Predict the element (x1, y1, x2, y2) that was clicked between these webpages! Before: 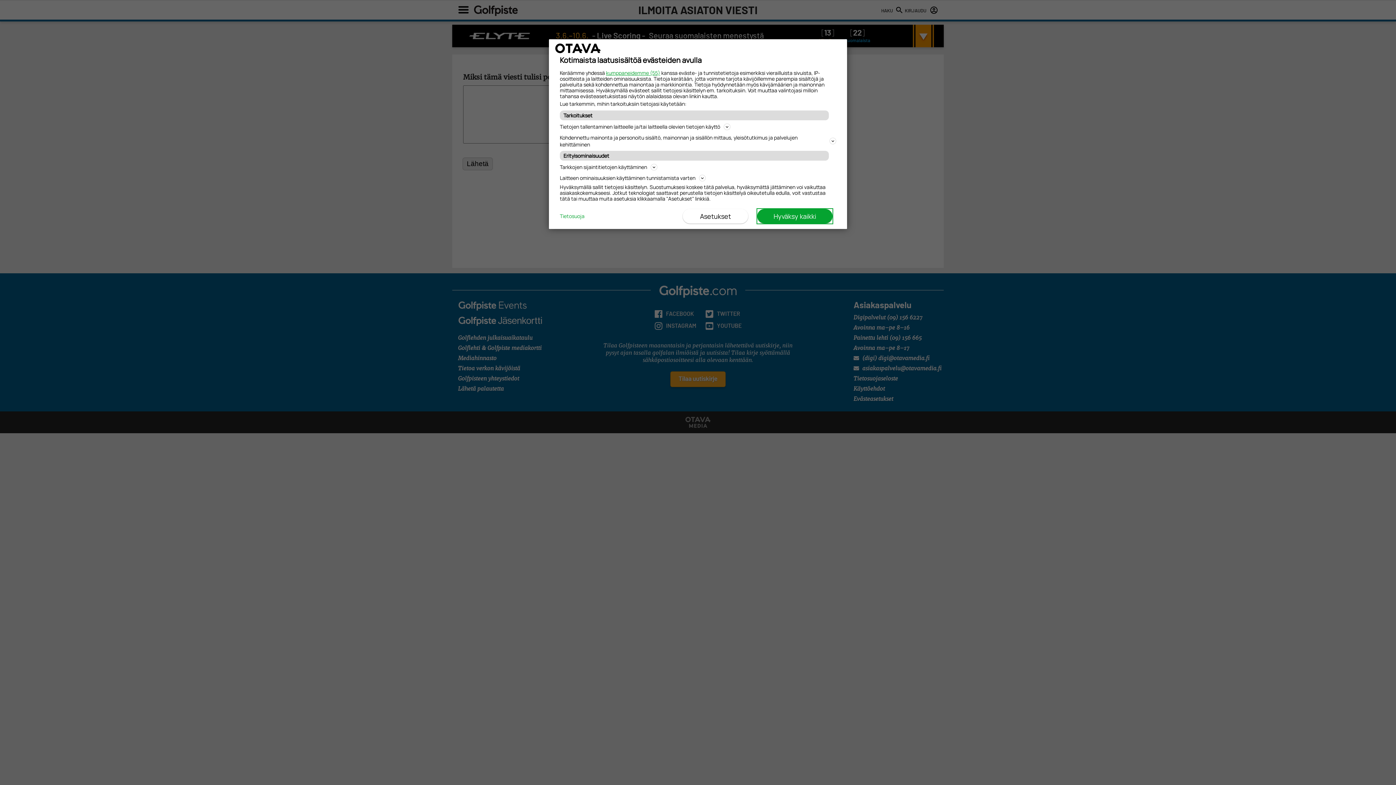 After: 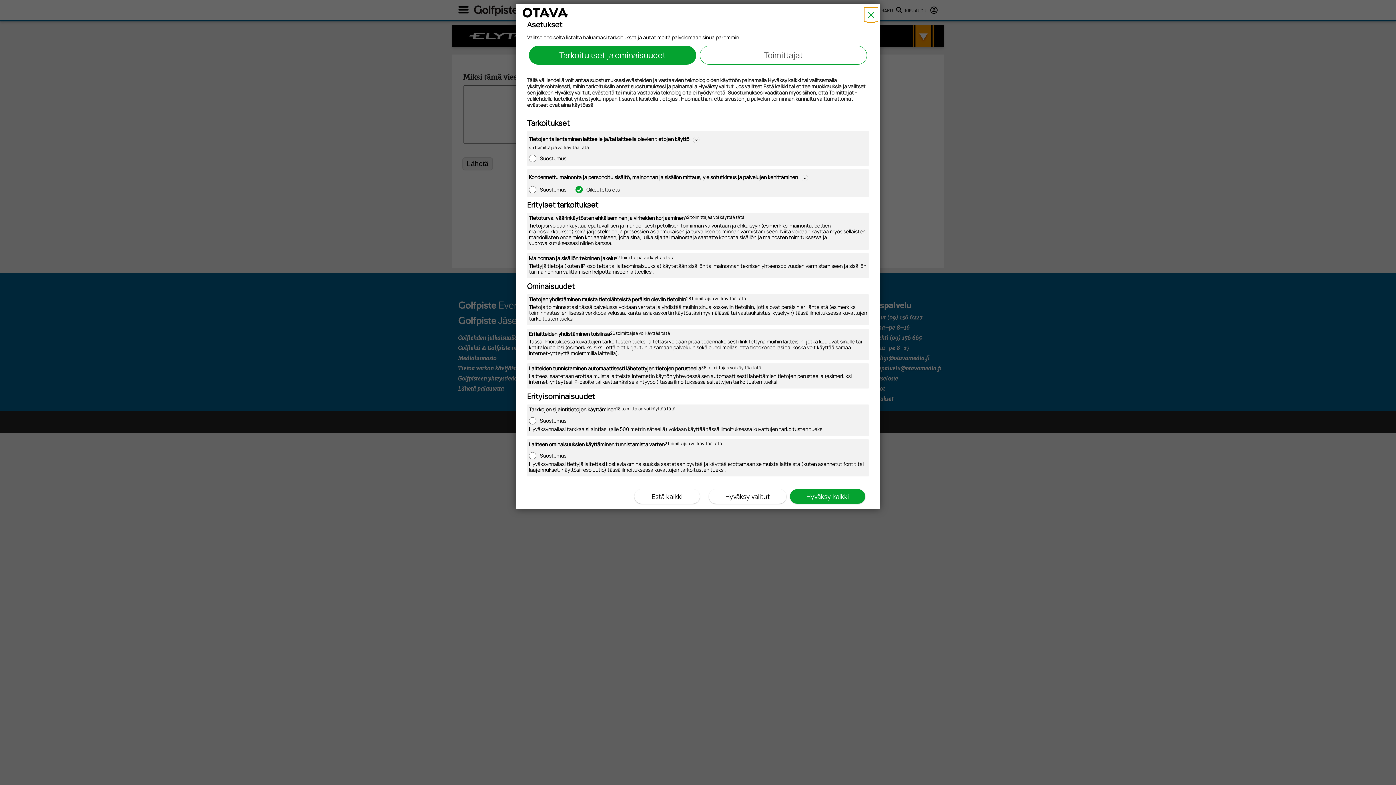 Action: bbox: (682, 209, 748, 223) label: Asetukset